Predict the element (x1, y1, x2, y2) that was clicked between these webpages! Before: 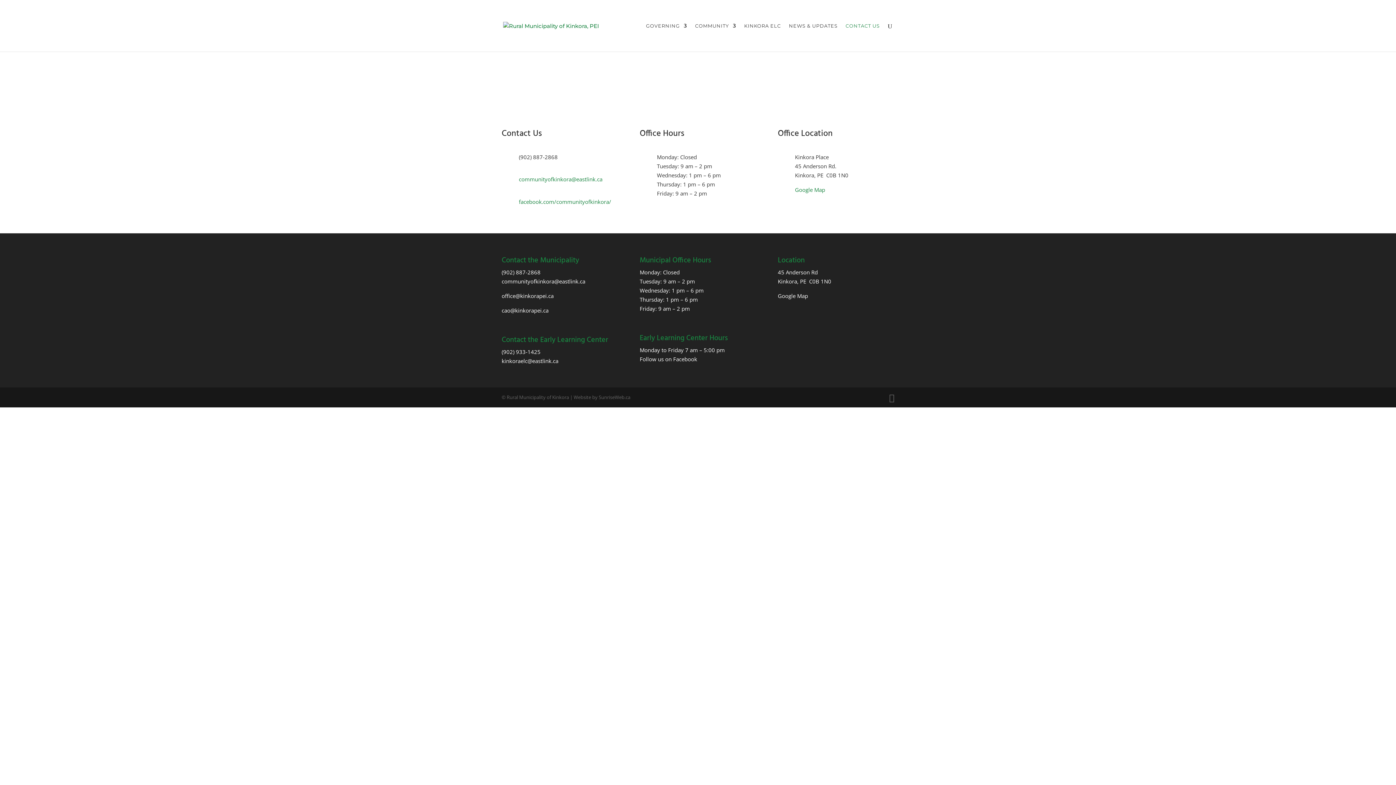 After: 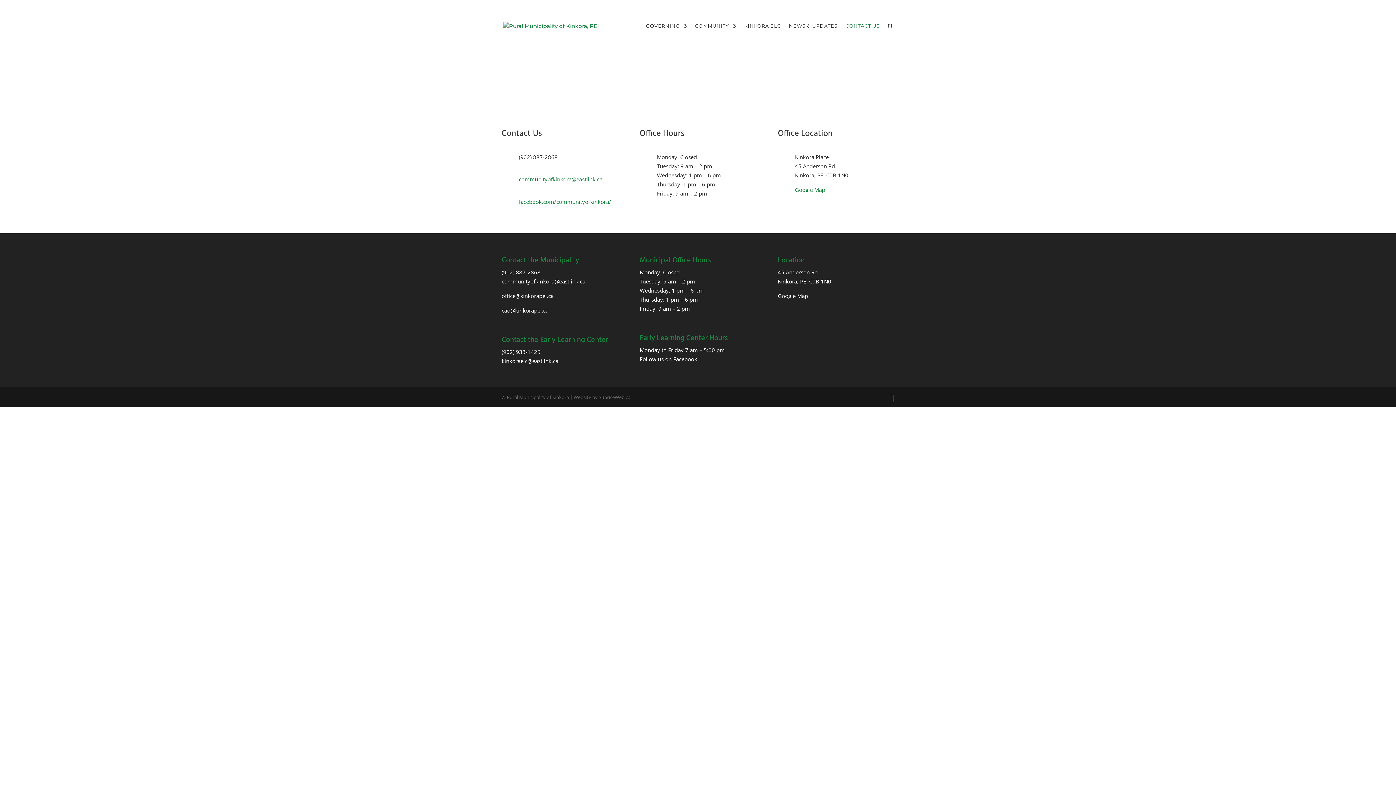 Action: bbox: (795, 186, 825, 193) label: Google Map